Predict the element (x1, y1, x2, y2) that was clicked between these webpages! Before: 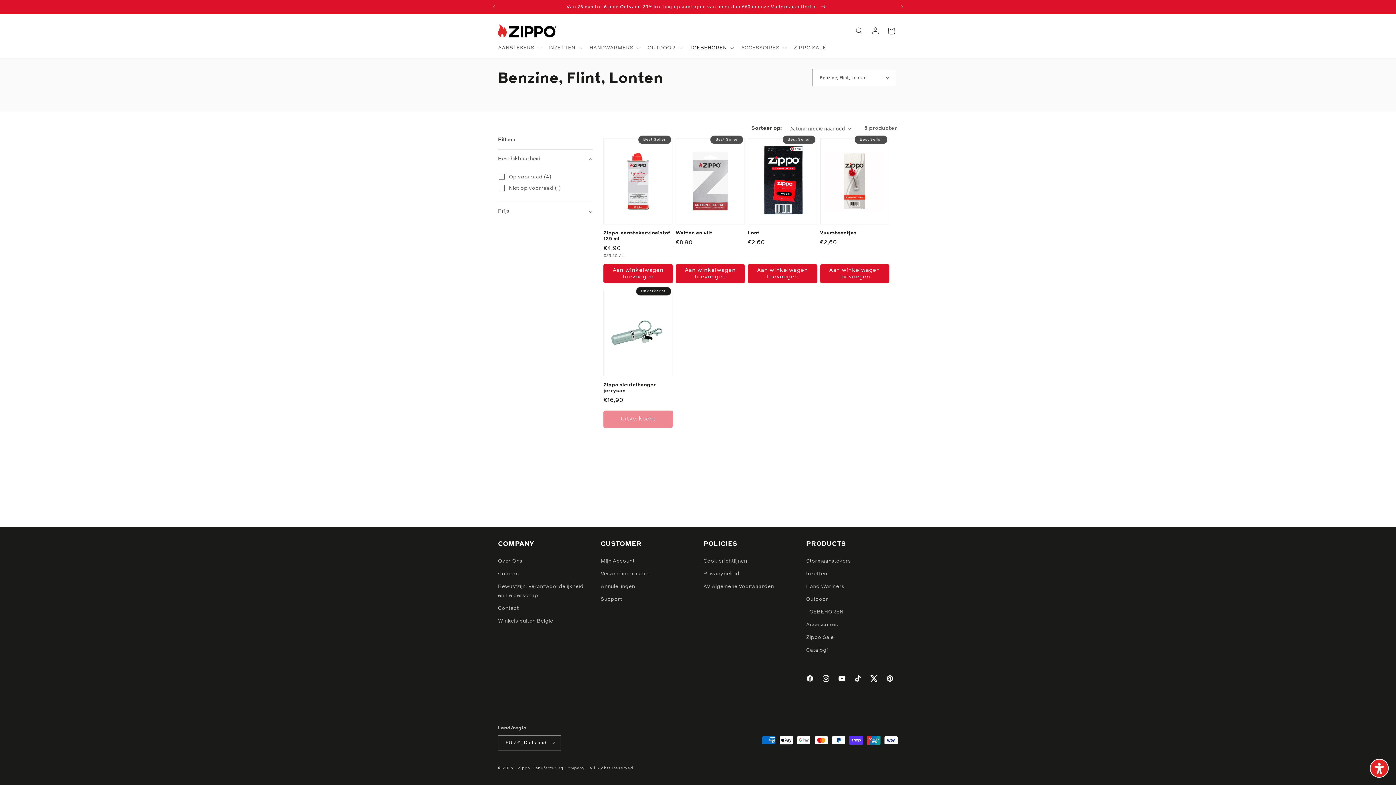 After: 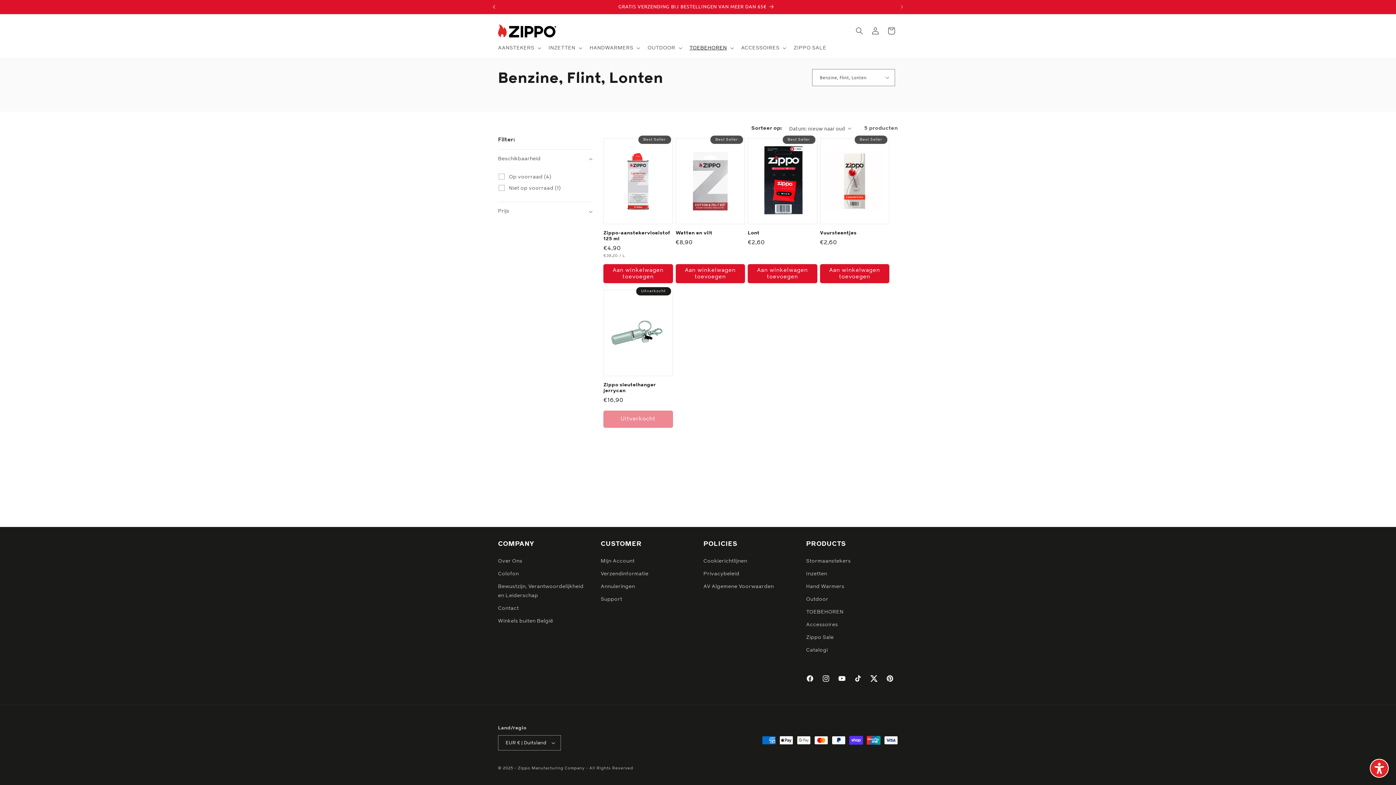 Action: label: Vorige aankondiging bbox: (486, 0, 502, 13)